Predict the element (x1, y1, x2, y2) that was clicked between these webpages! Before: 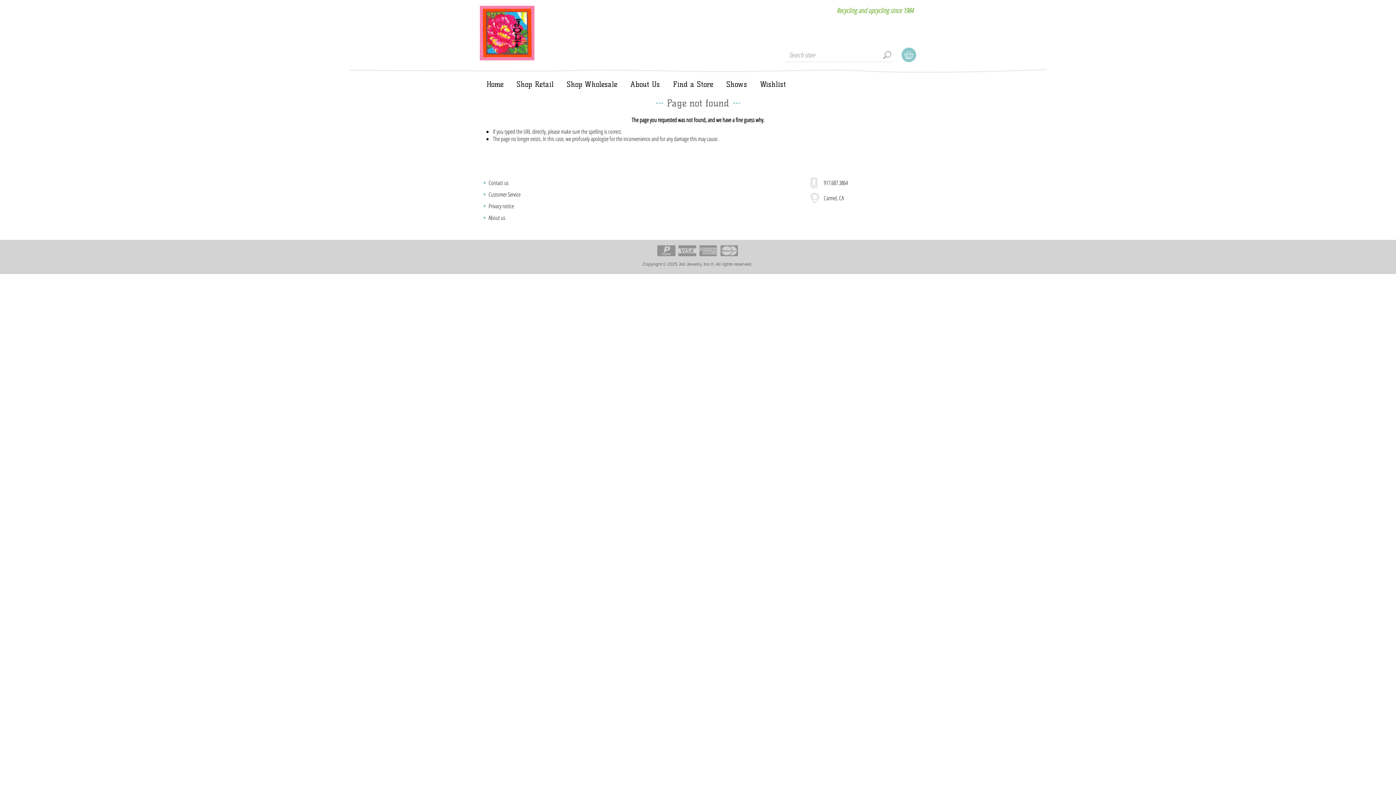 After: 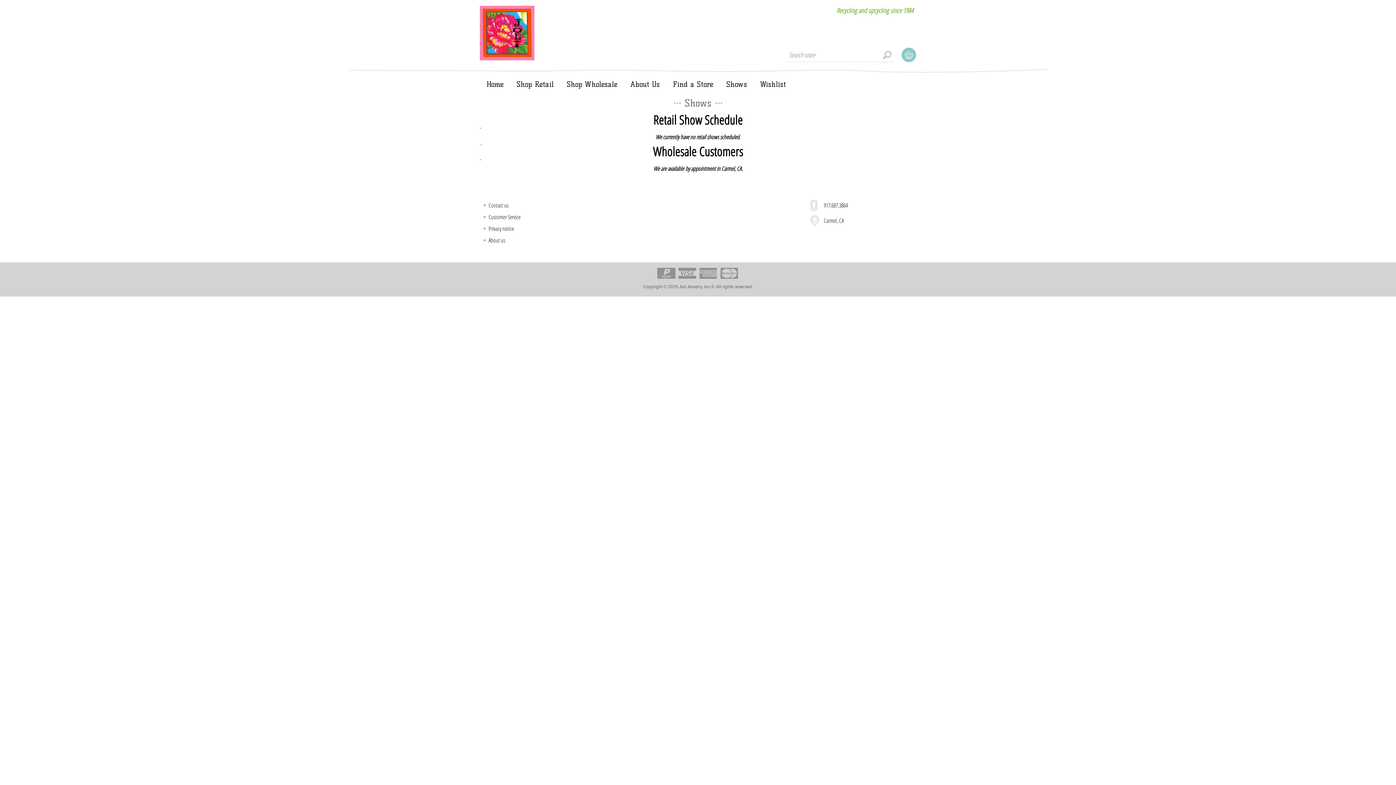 Action: label: Shows bbox: (720, 76, 753, 92)